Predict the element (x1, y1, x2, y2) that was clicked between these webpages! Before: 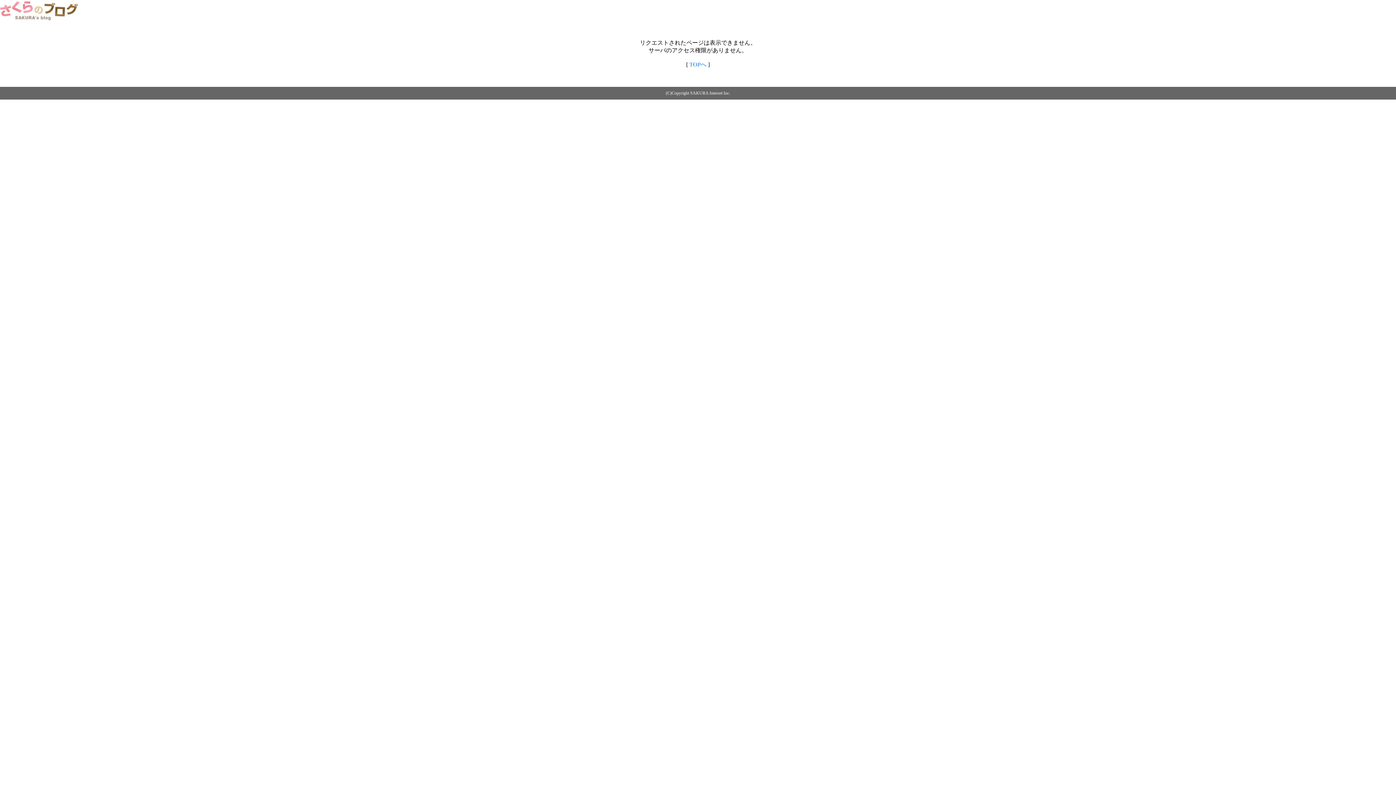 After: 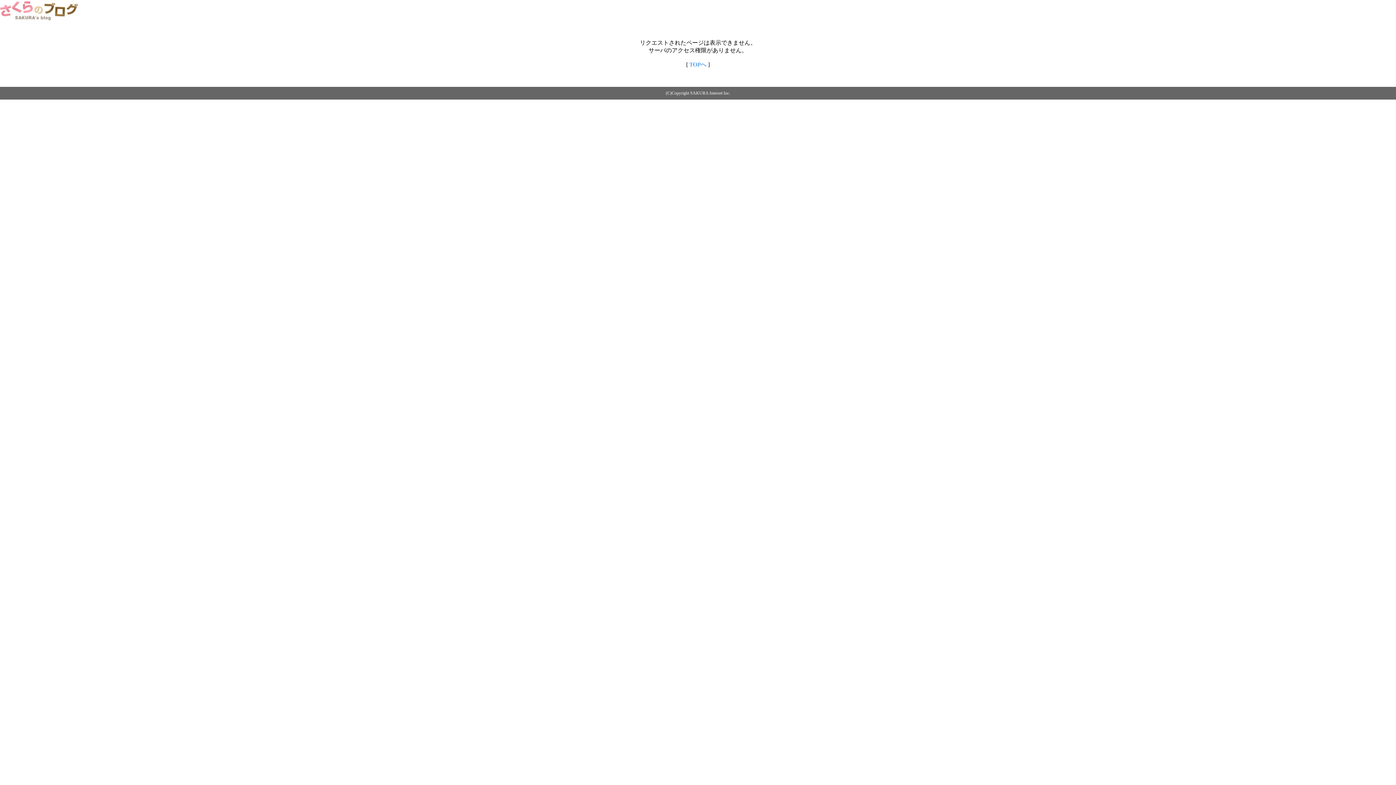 Action: label: TOPへ bbox: (689, 61, 706, 67)